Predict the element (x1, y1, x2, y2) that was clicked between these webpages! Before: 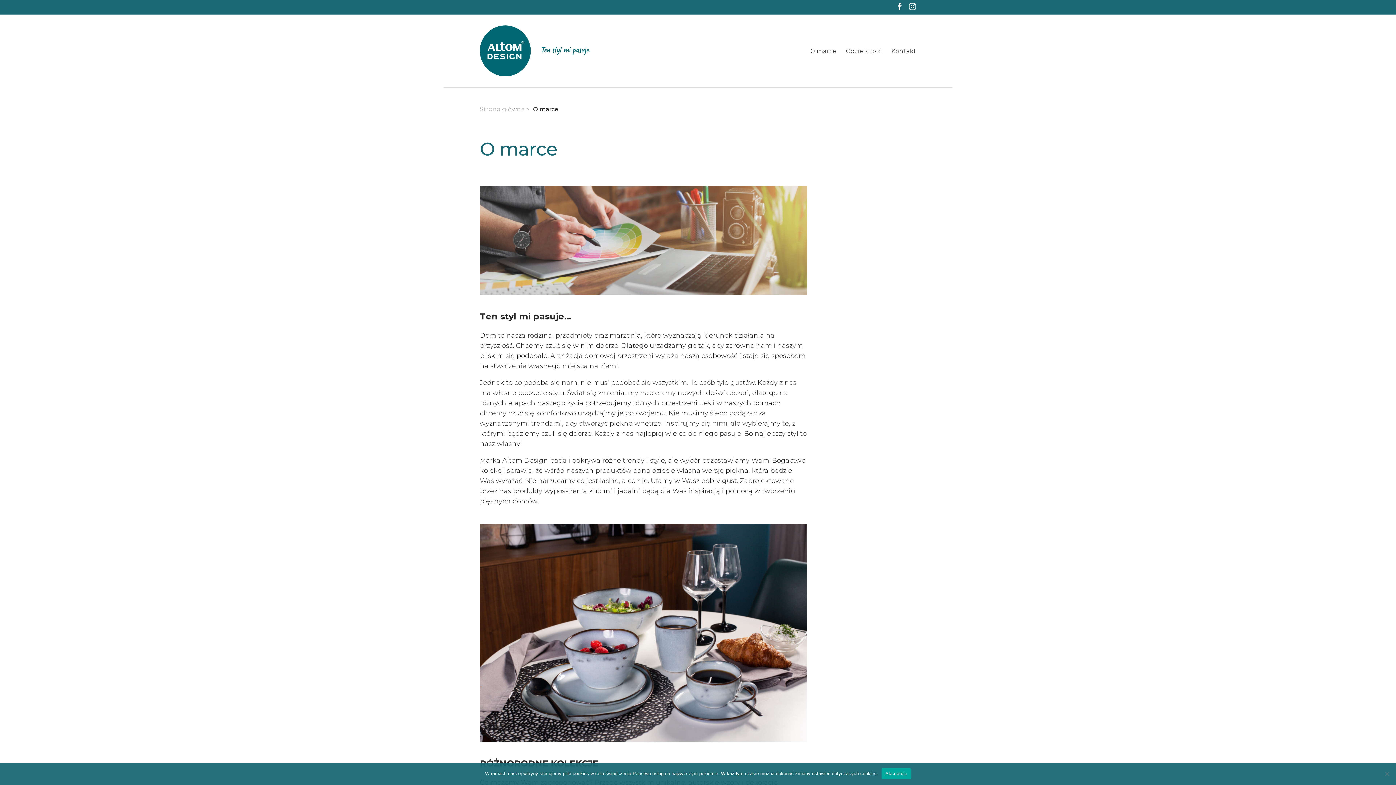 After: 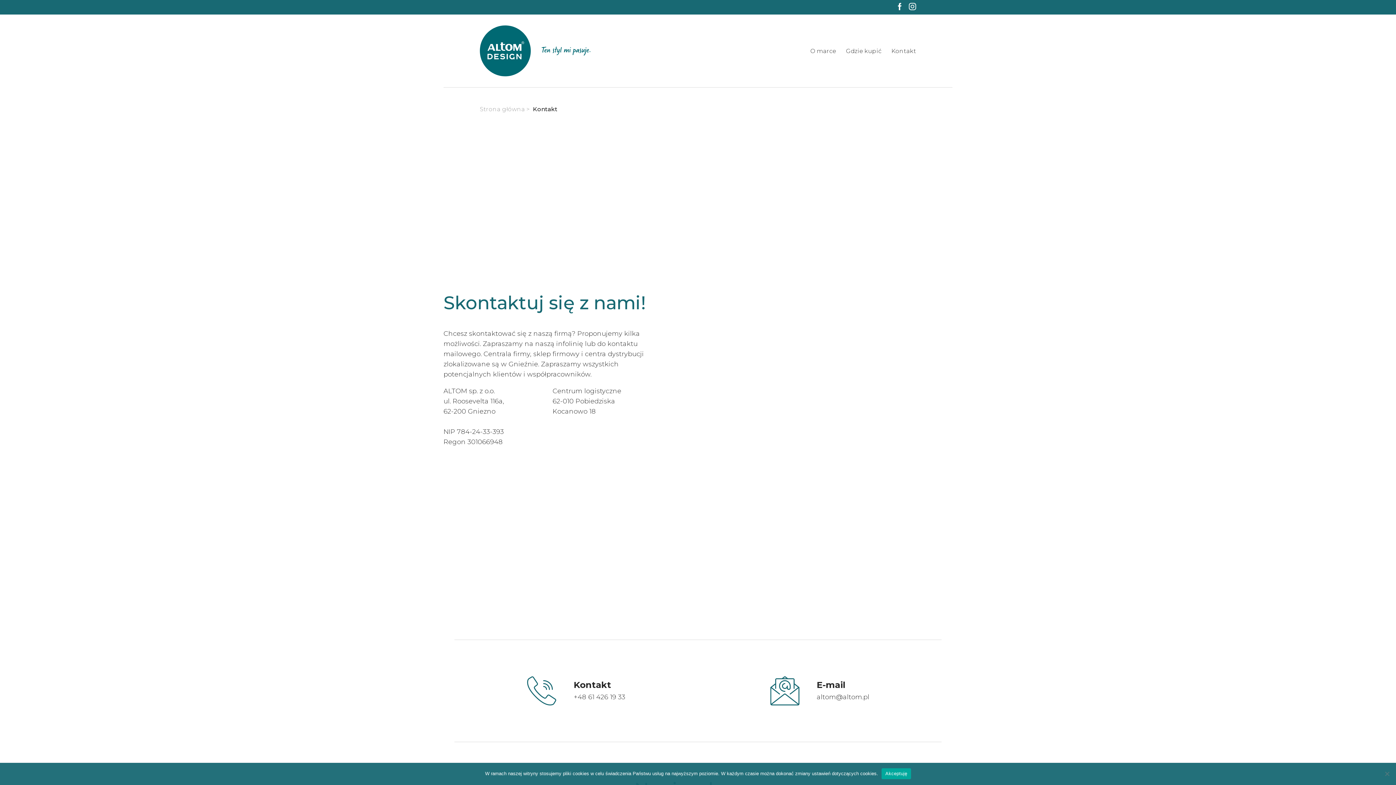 Action: bbox: (891, 47, 916, 54) label: Kontakt